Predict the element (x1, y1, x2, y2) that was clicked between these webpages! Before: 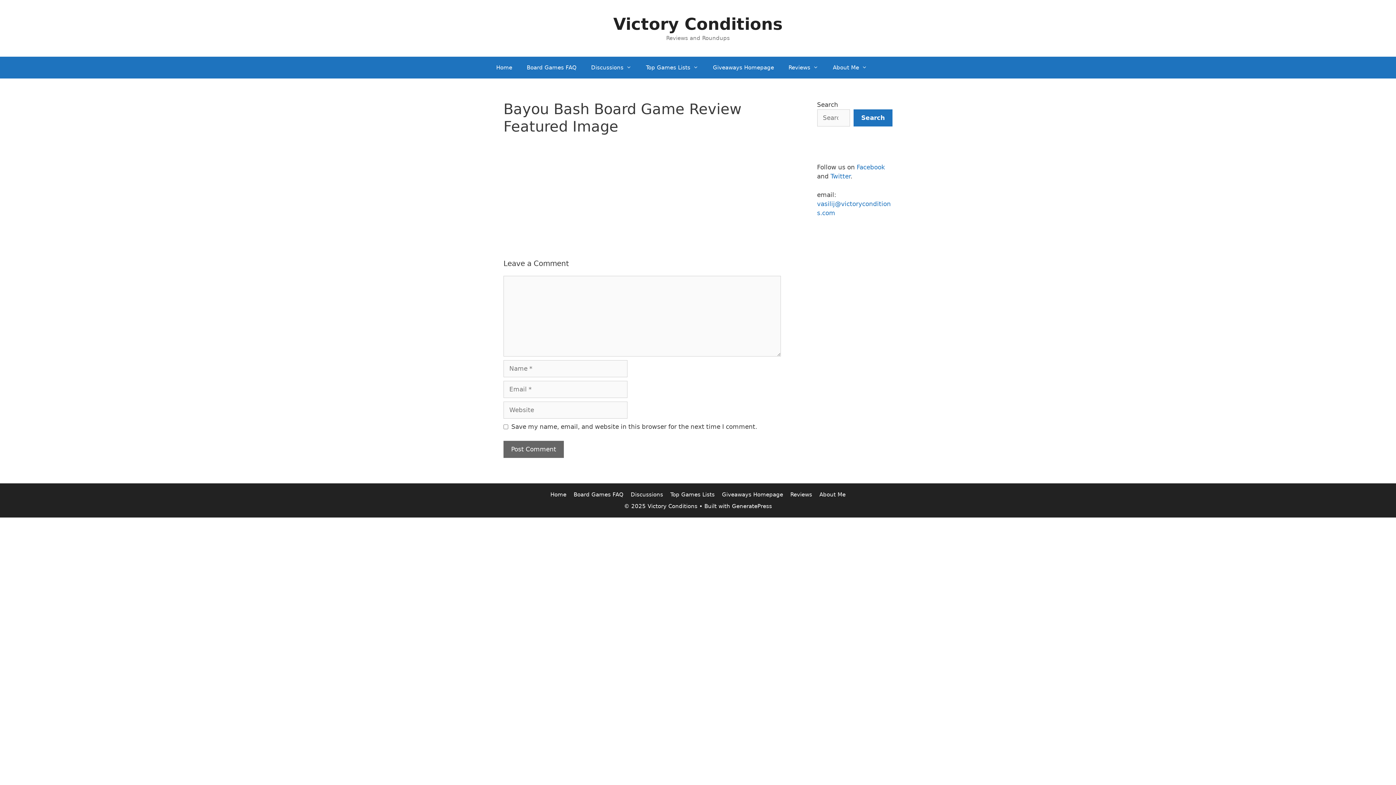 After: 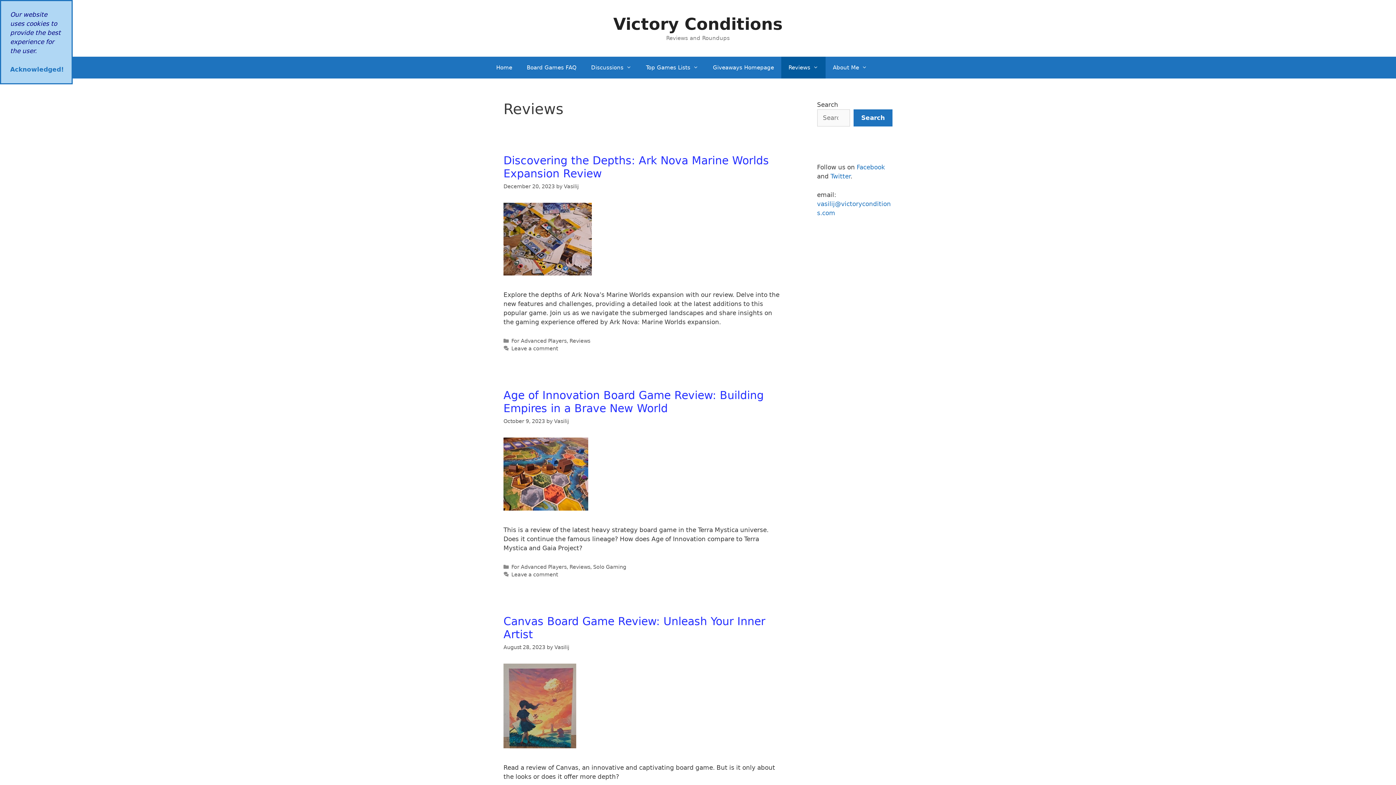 Action: label: Reviews bbox: (781, 56, 825, 78)